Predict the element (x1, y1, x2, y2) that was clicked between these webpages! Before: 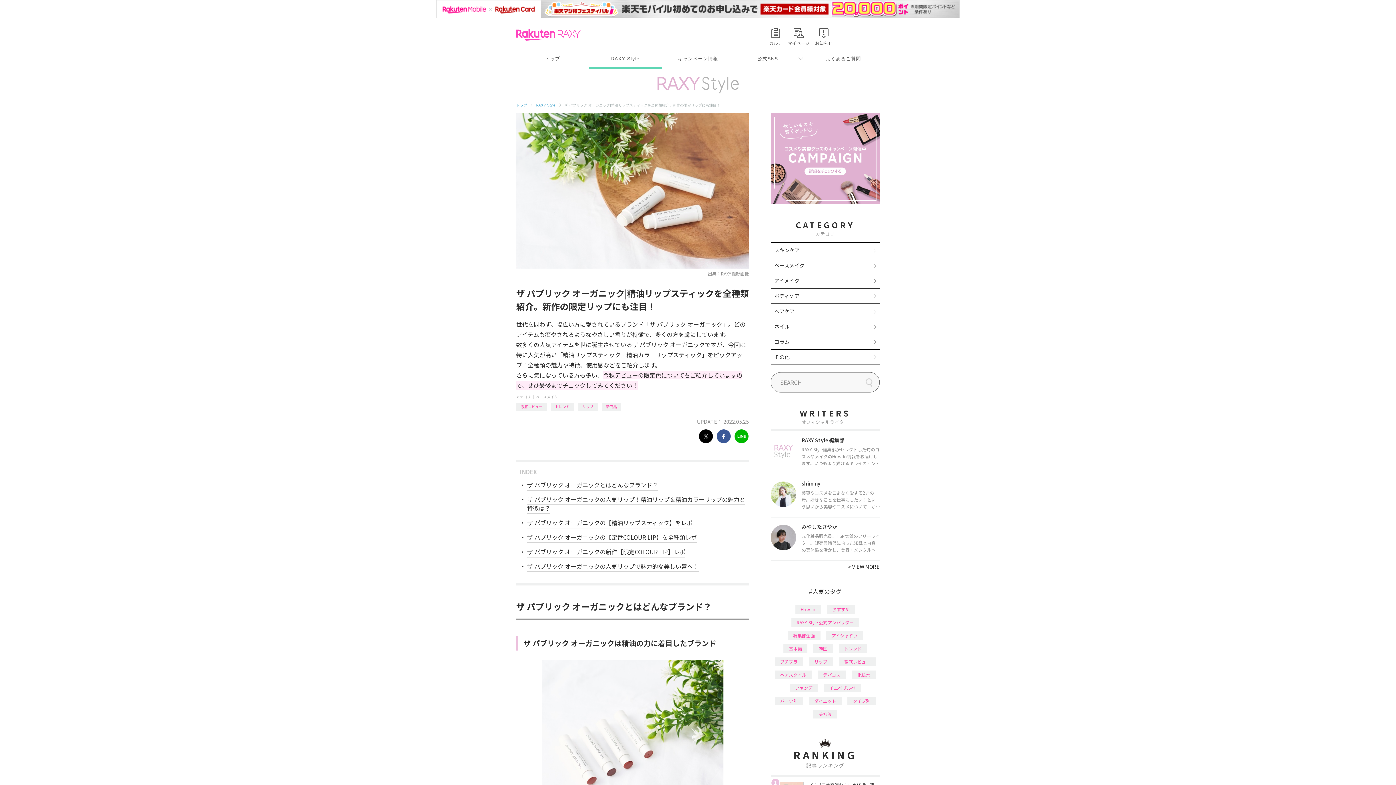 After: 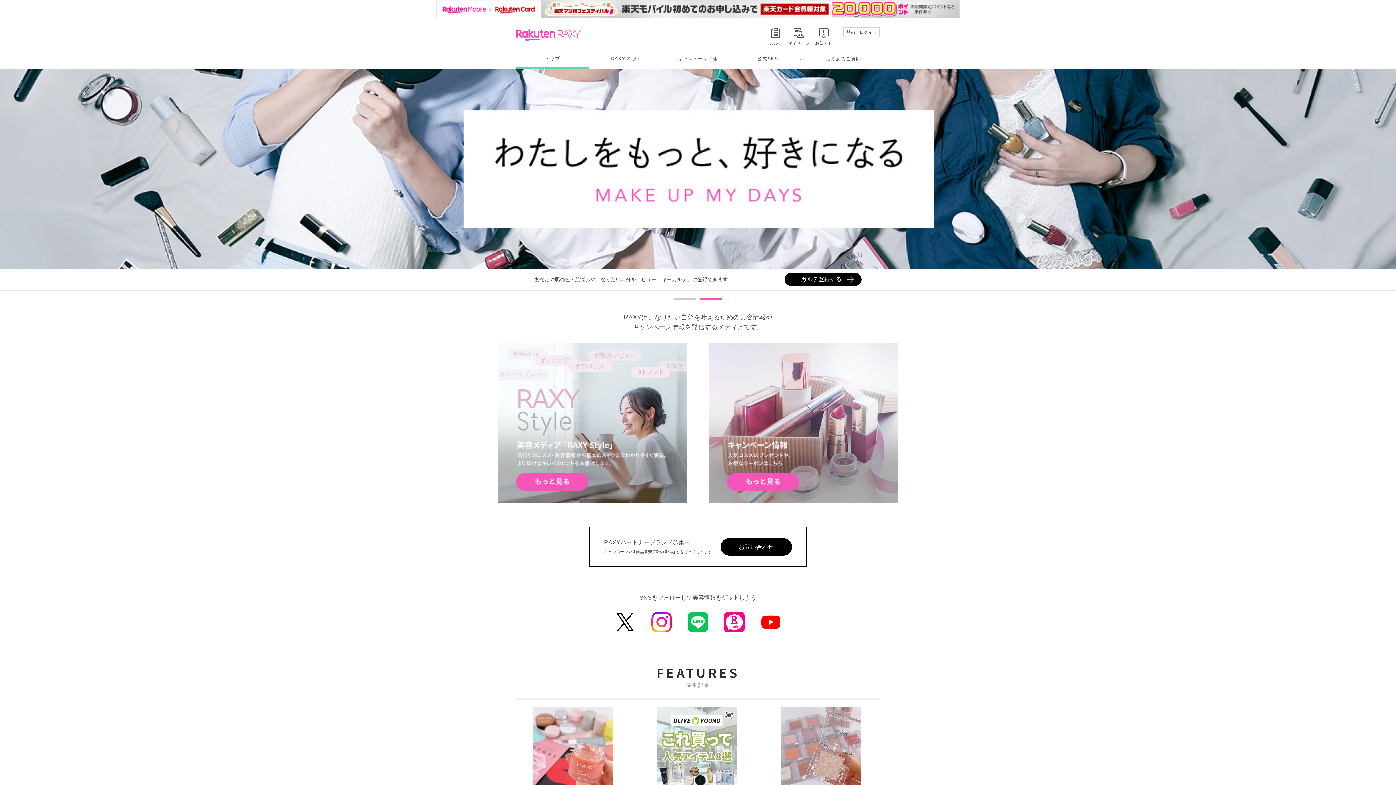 Action: label: トップ bbox: (516, 102, 532, 108)